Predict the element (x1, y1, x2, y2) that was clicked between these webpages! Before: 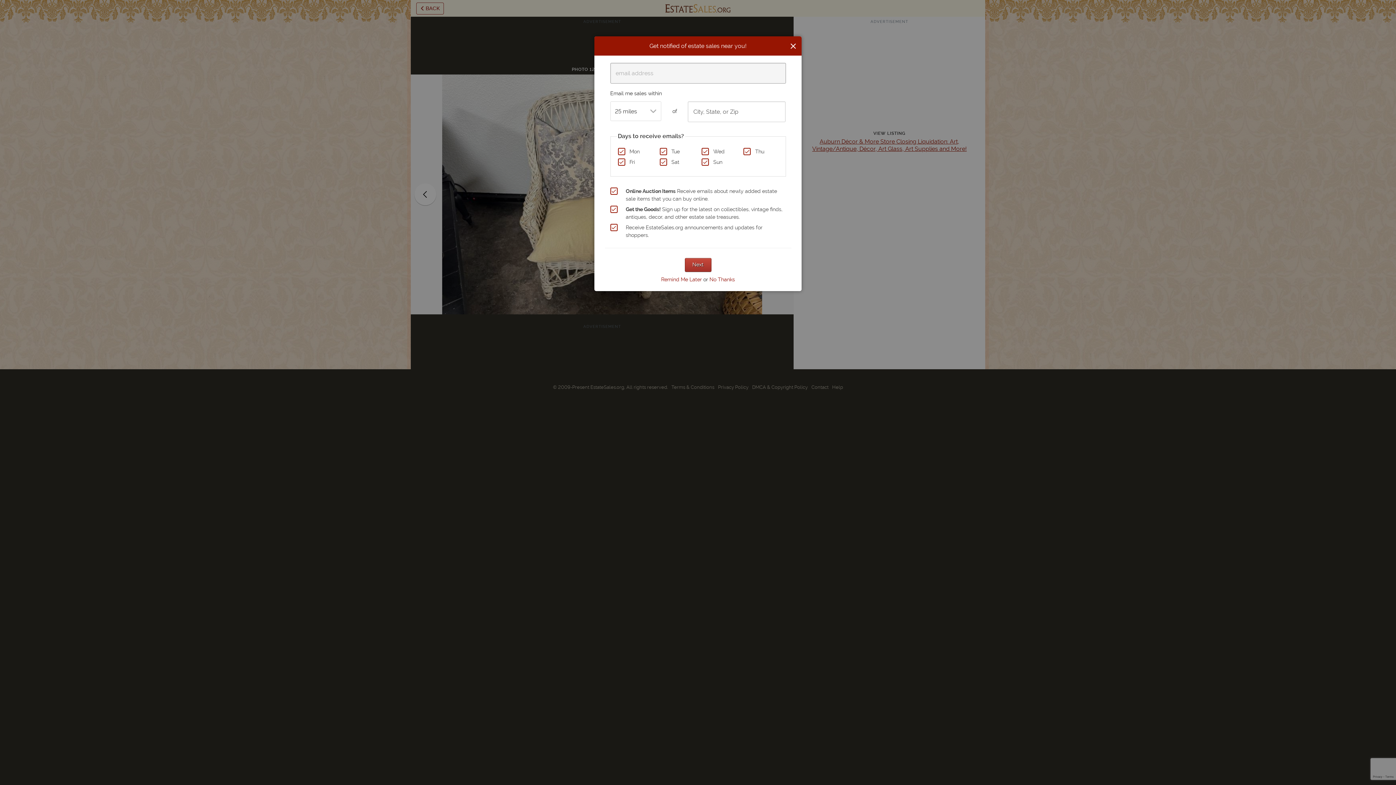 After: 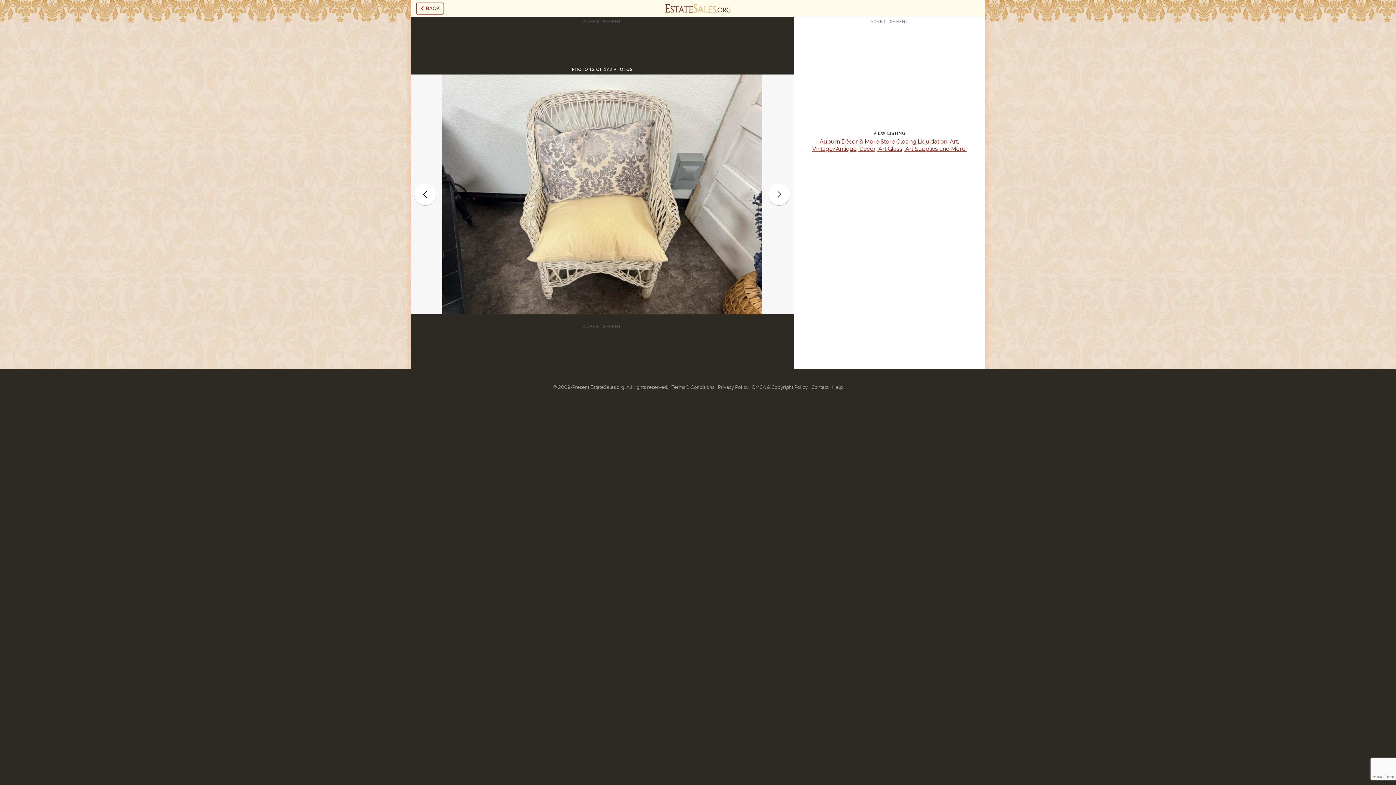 Action: bbox: (790, 41, 796, 50) label: Close